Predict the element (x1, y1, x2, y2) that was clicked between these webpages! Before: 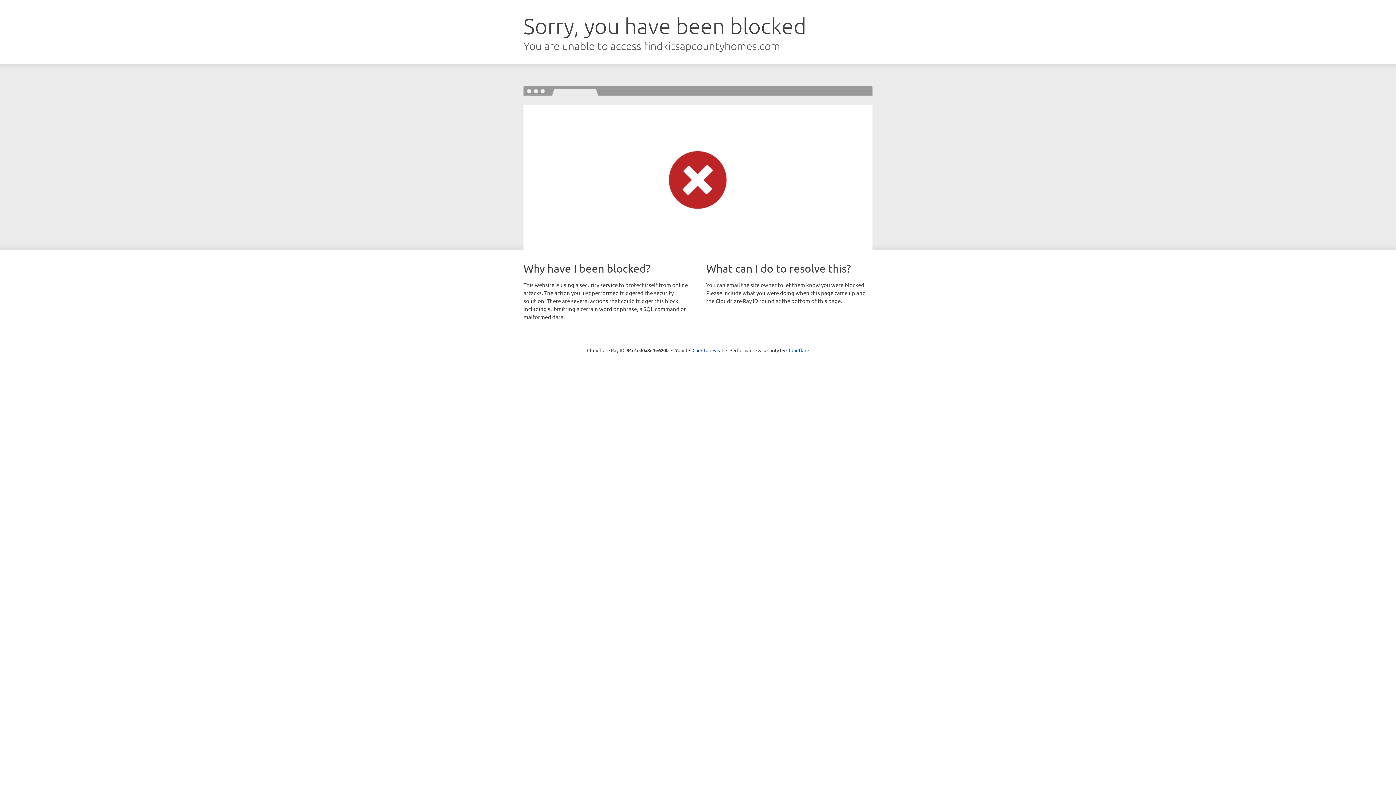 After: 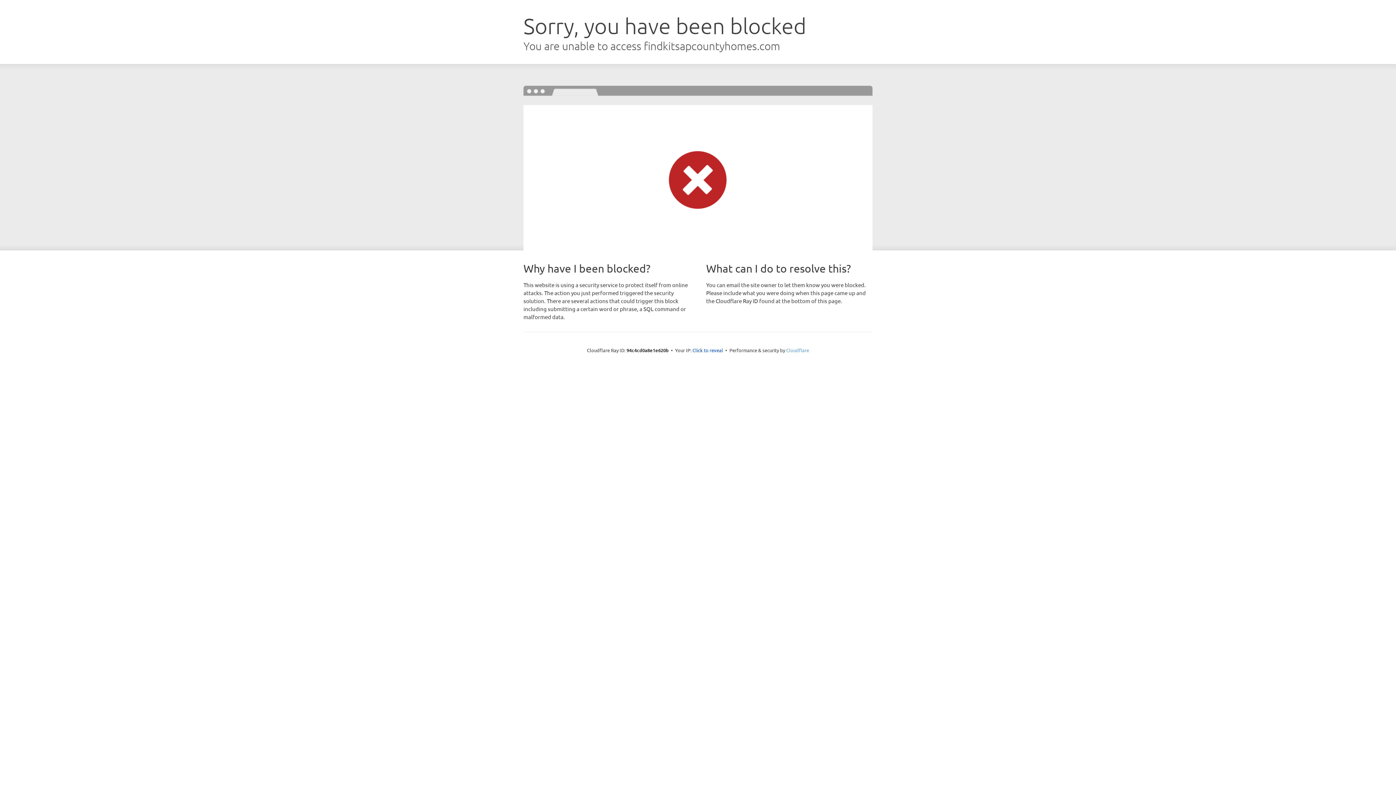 Action: label: Cloudflare bbox: (786, 347, 809, 353)